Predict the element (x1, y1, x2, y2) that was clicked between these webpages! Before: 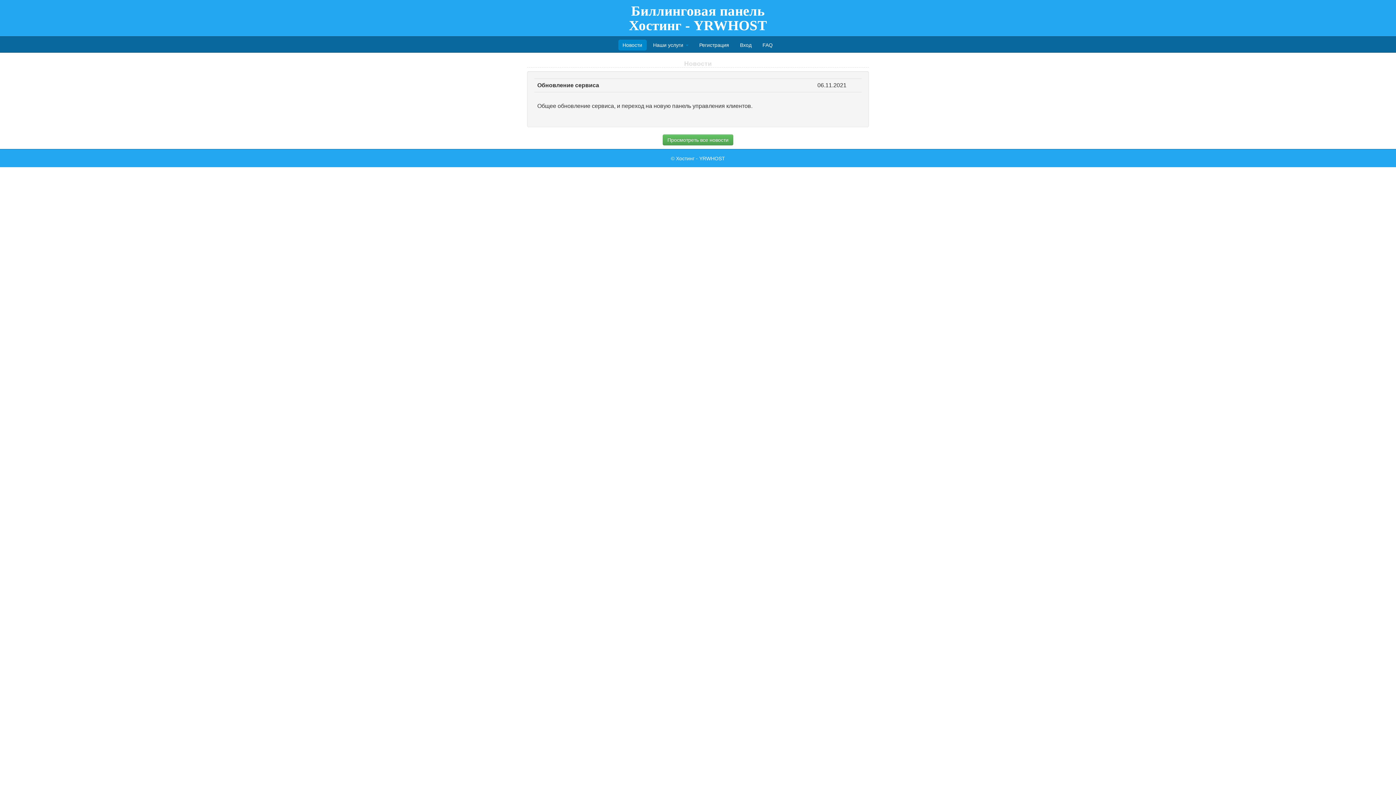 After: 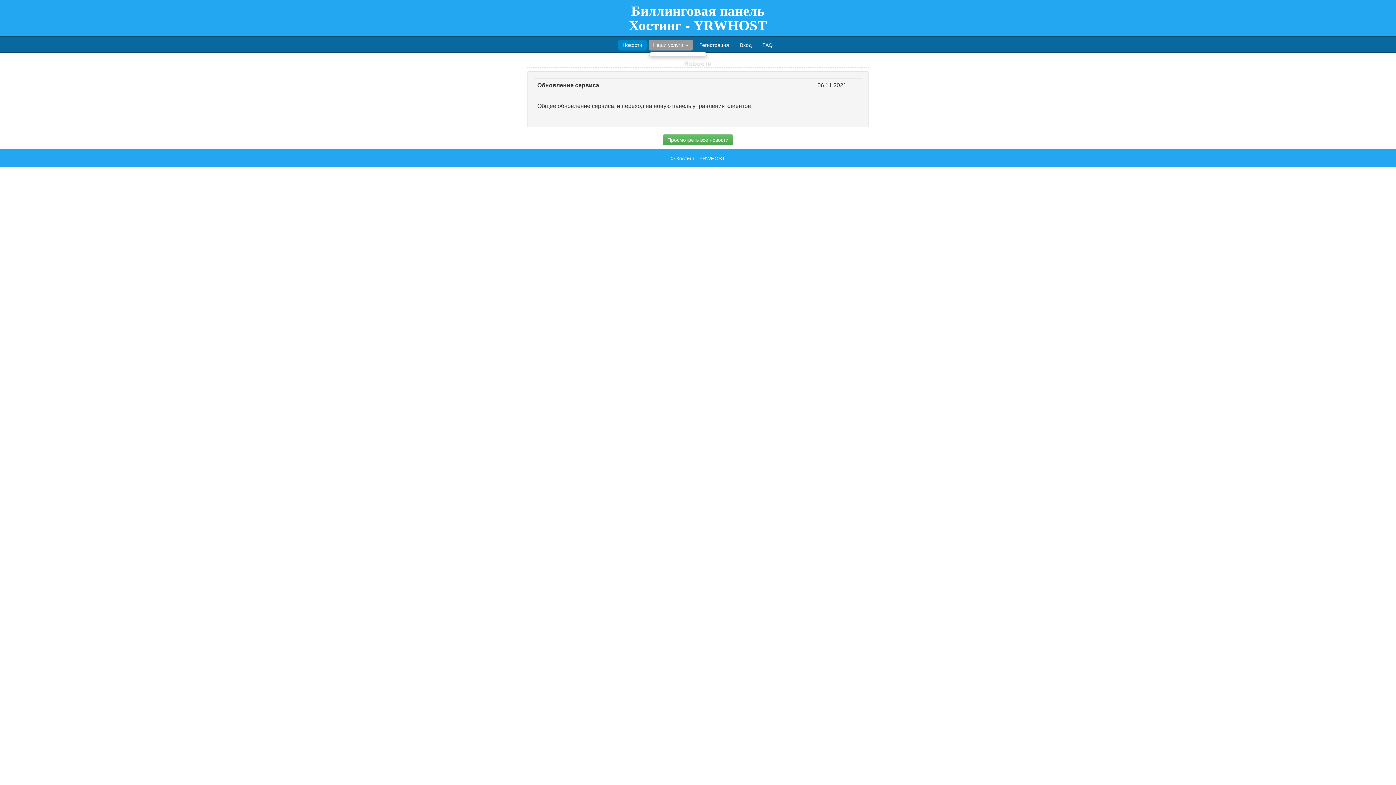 Action: label: Наши услуги  bbox: (648, 39, 692, 50)